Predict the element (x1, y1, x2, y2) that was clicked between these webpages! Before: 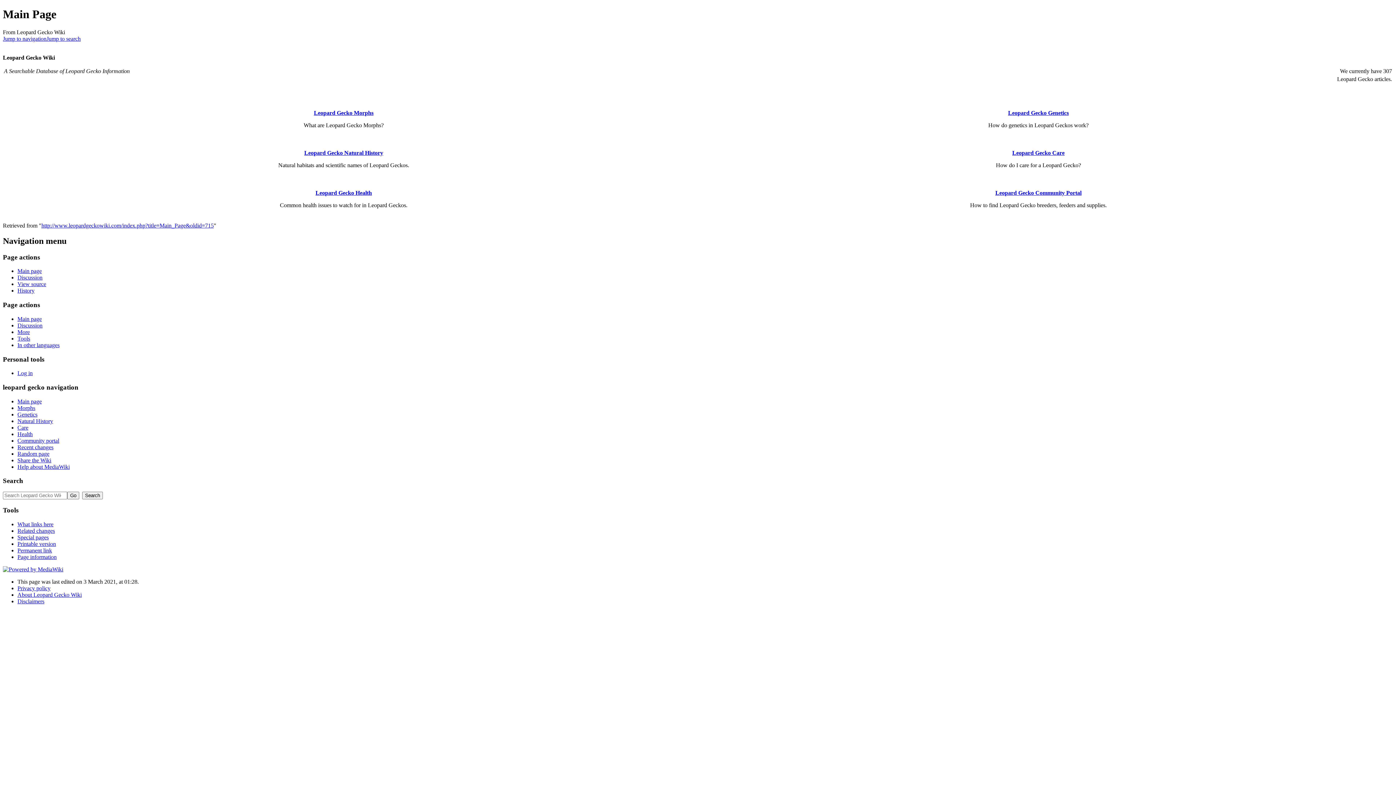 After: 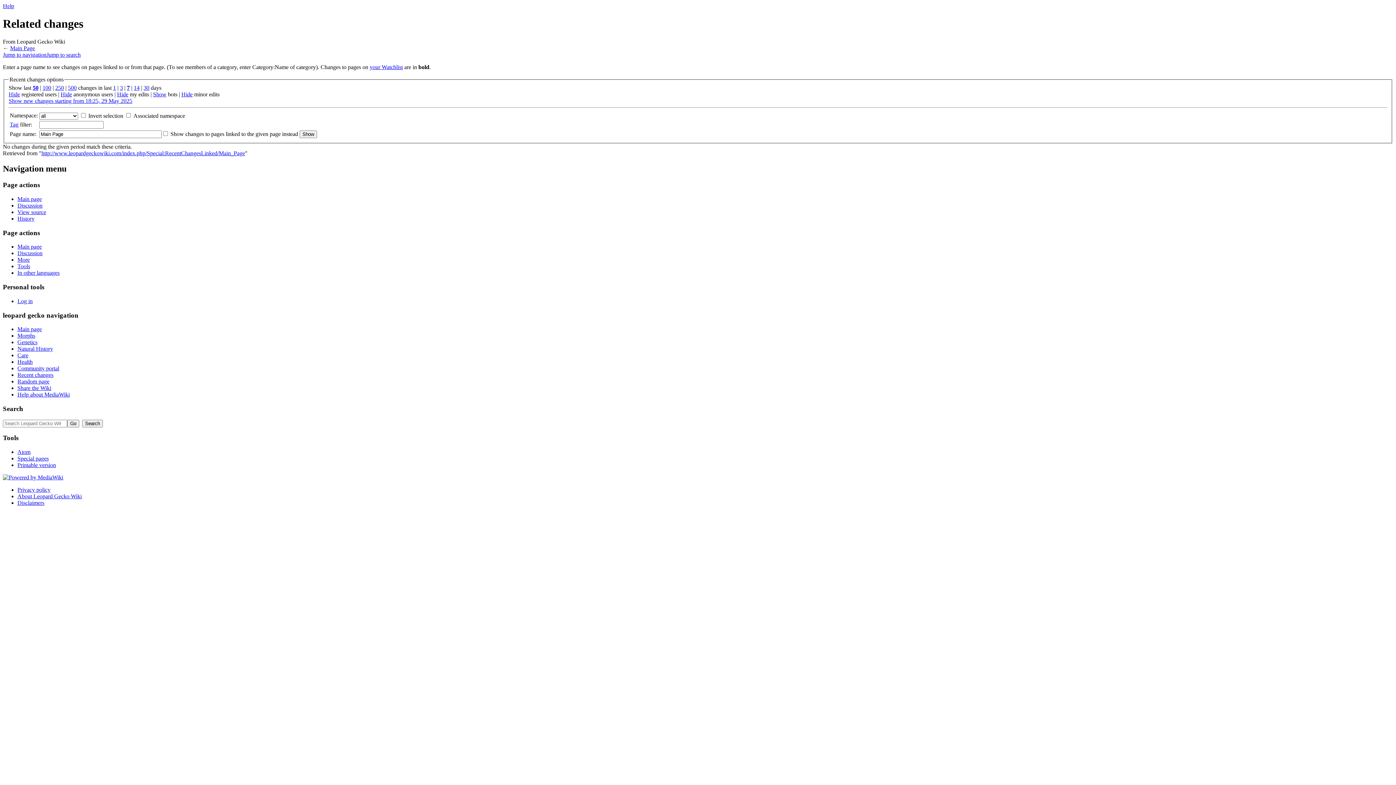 Action: bbox: (17, 527, 54, 534) label: Related changes